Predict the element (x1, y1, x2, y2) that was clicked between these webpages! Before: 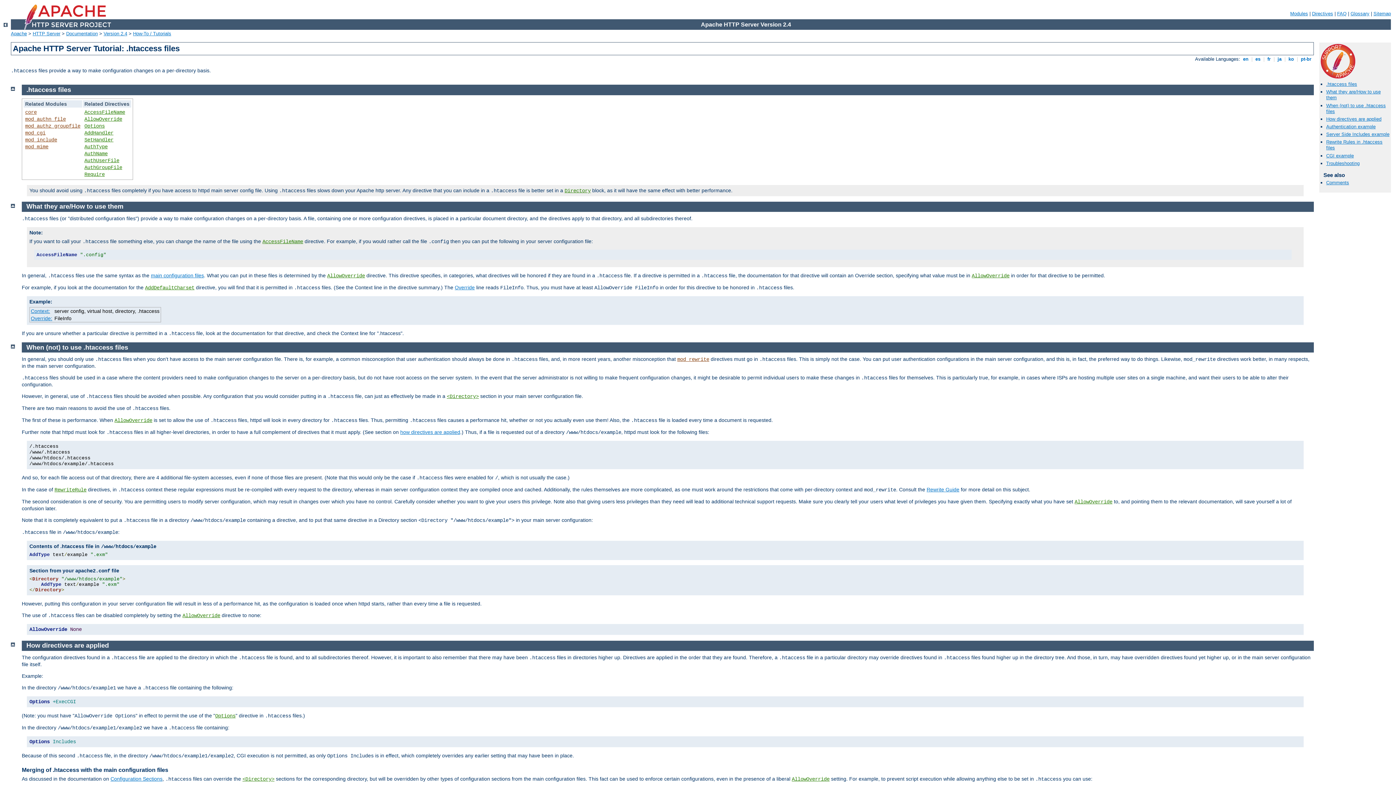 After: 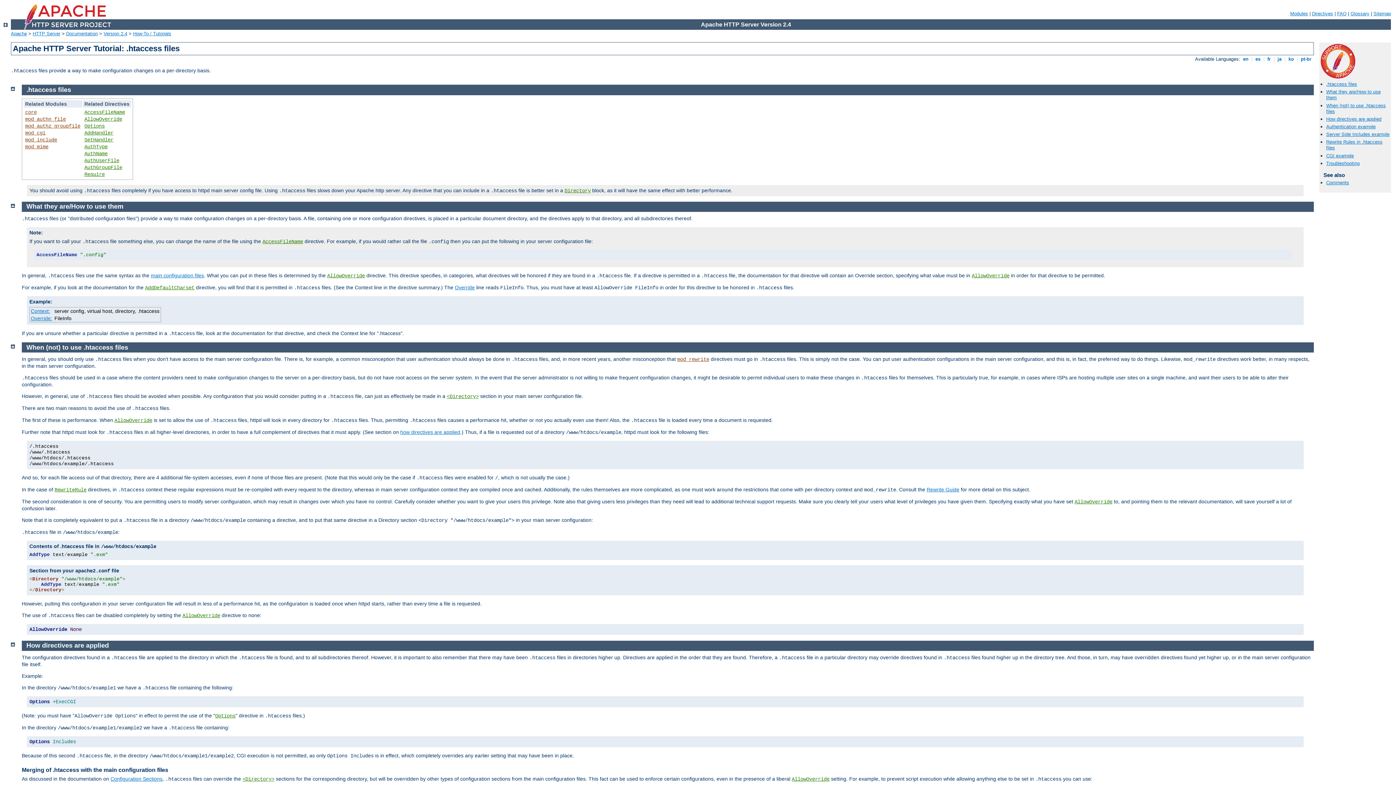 Action: label:  en  bbox: (1241, 56, 1250, 61)